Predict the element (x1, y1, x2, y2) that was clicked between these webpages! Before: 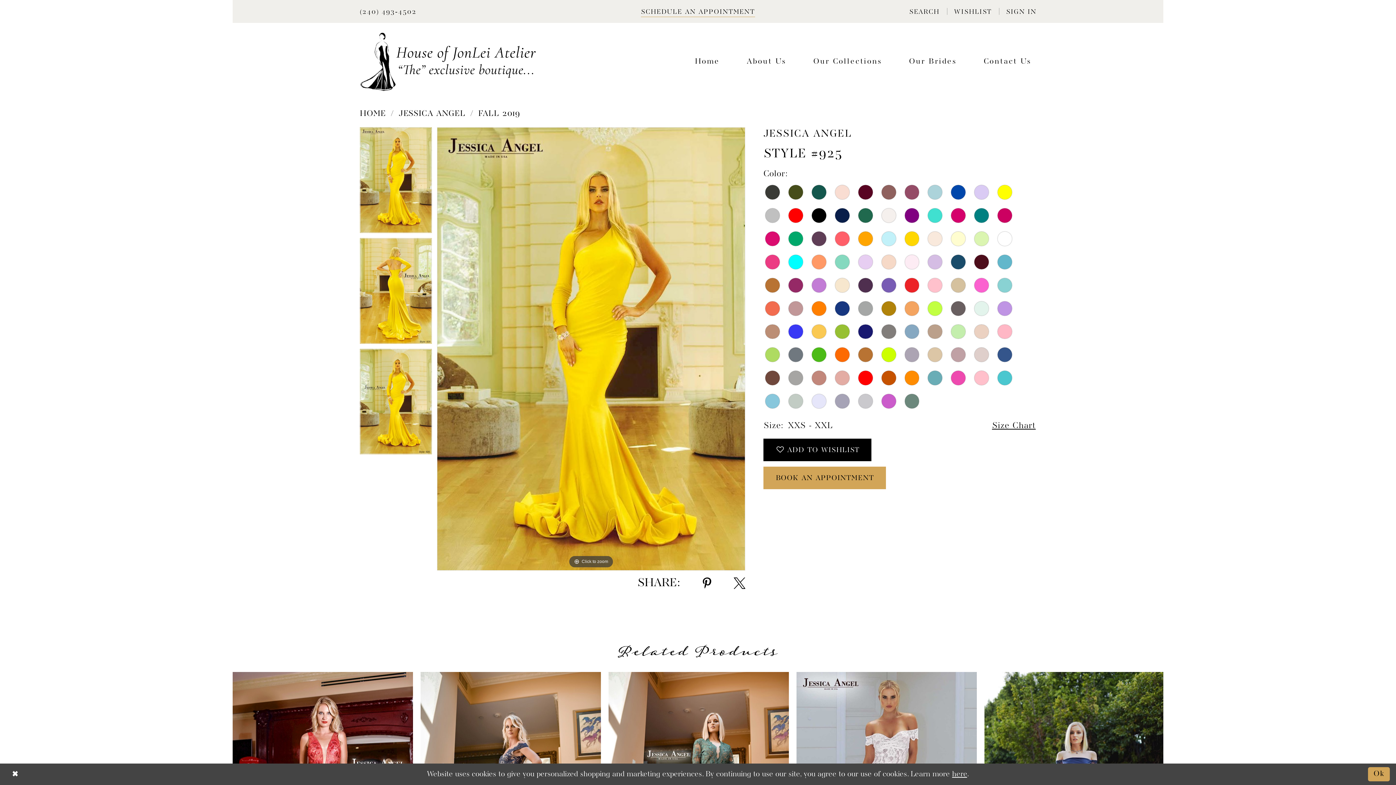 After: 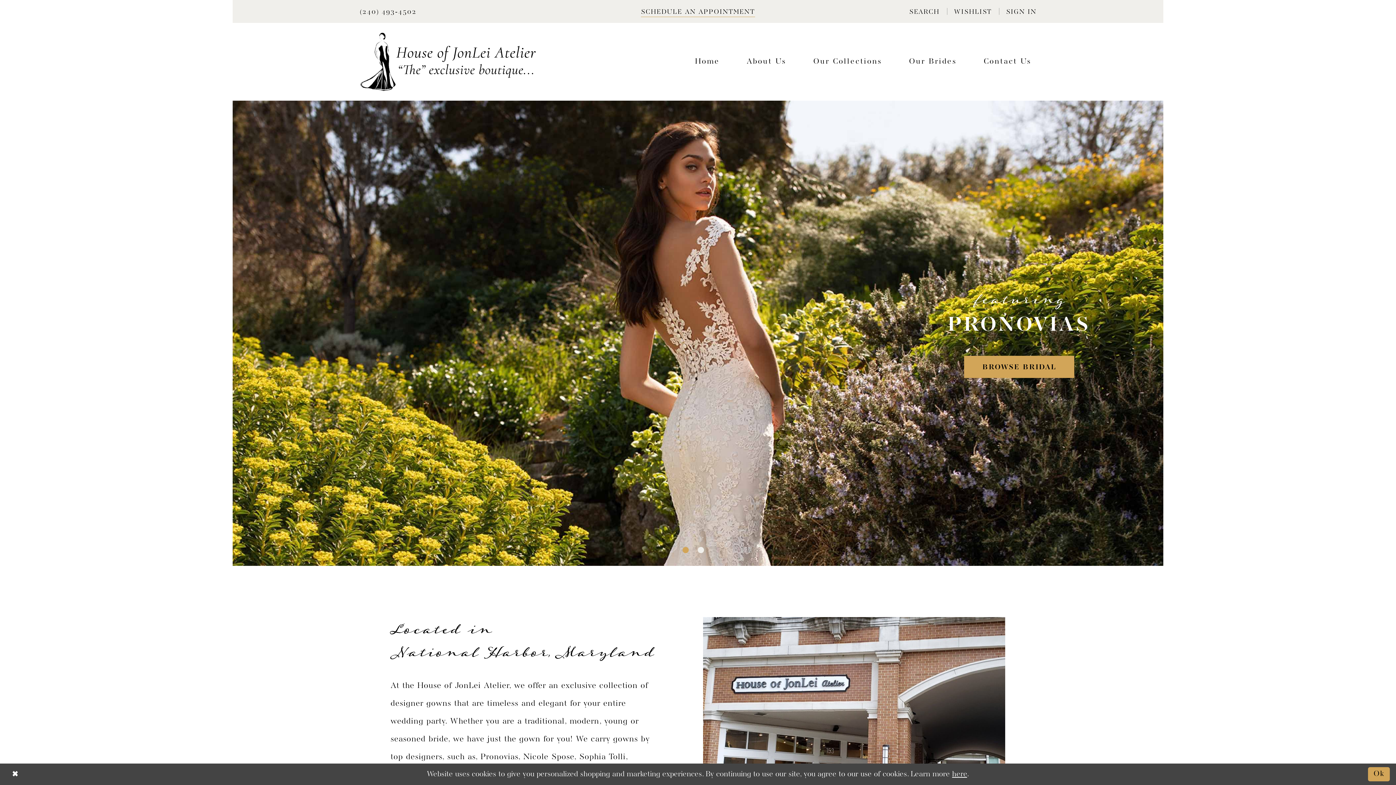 Action: bbox: (360, 32, 536, 91) label: House of JonLei Atelier